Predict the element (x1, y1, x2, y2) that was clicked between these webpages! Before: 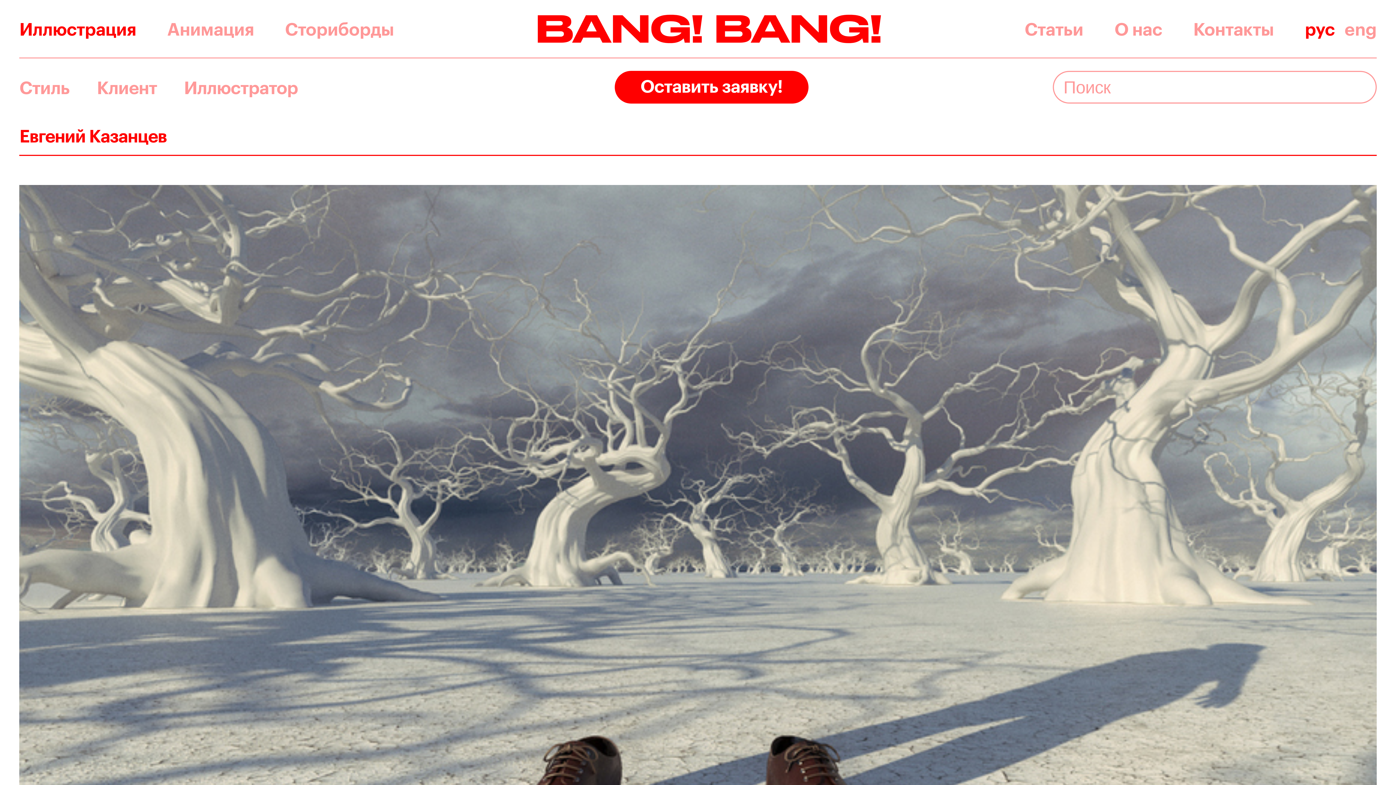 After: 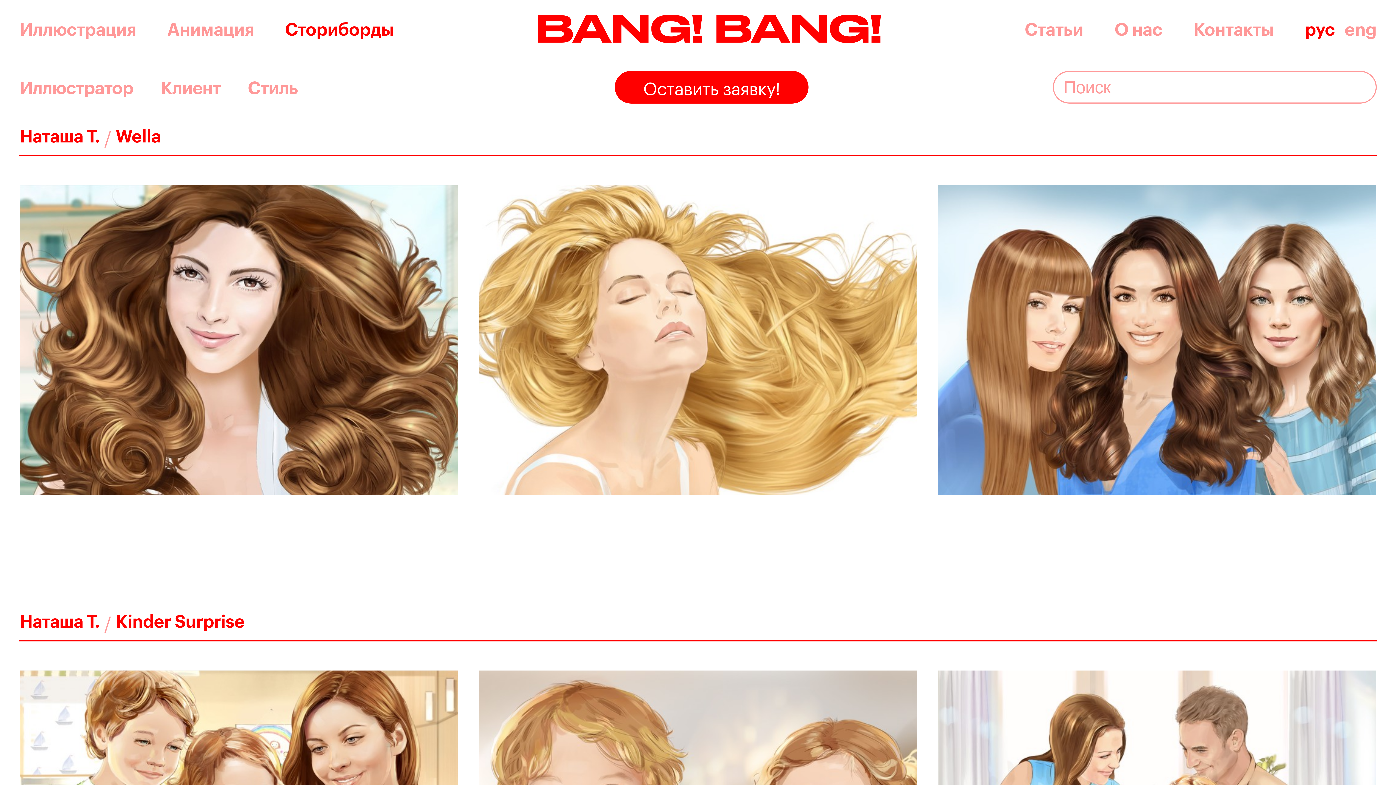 Action: bbox: (285, 19, 394, 38) label: Сториборды